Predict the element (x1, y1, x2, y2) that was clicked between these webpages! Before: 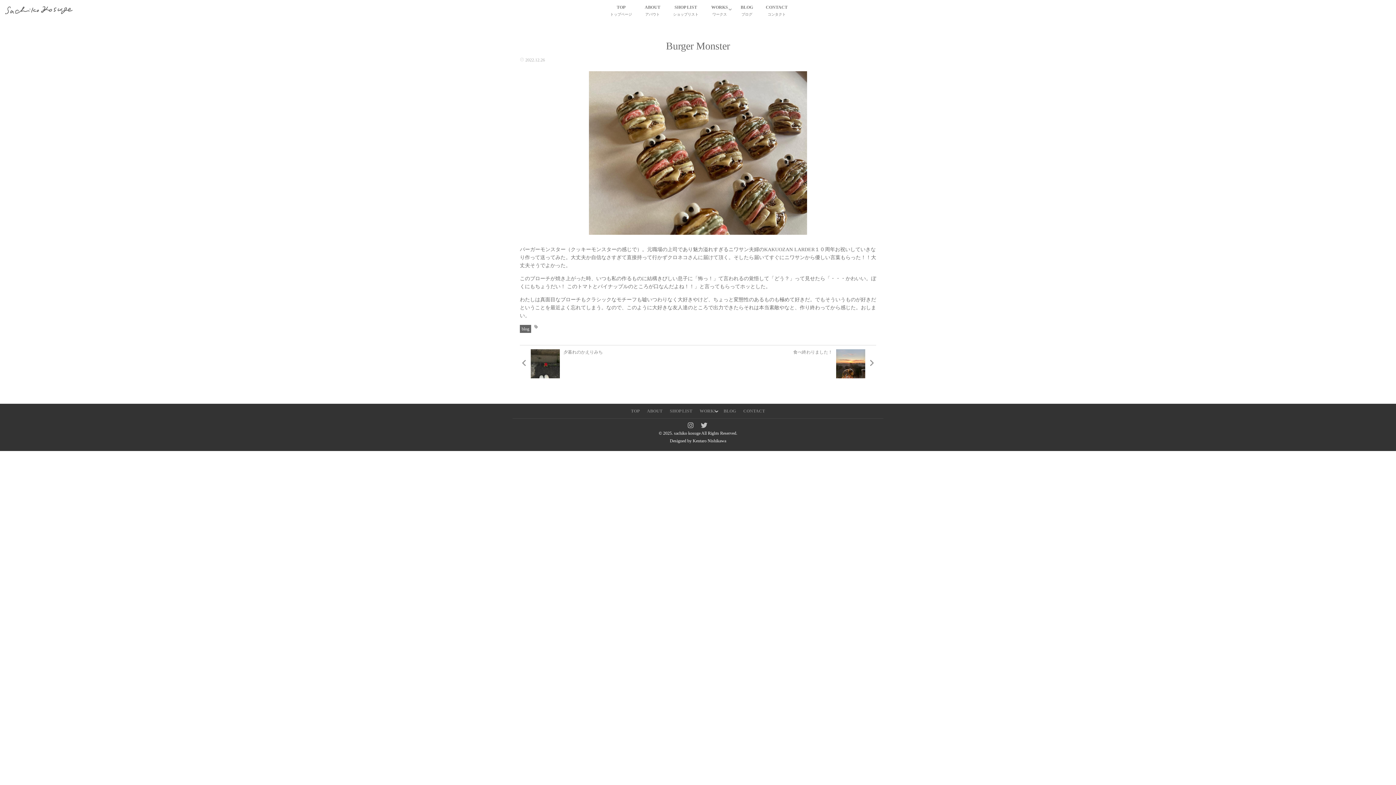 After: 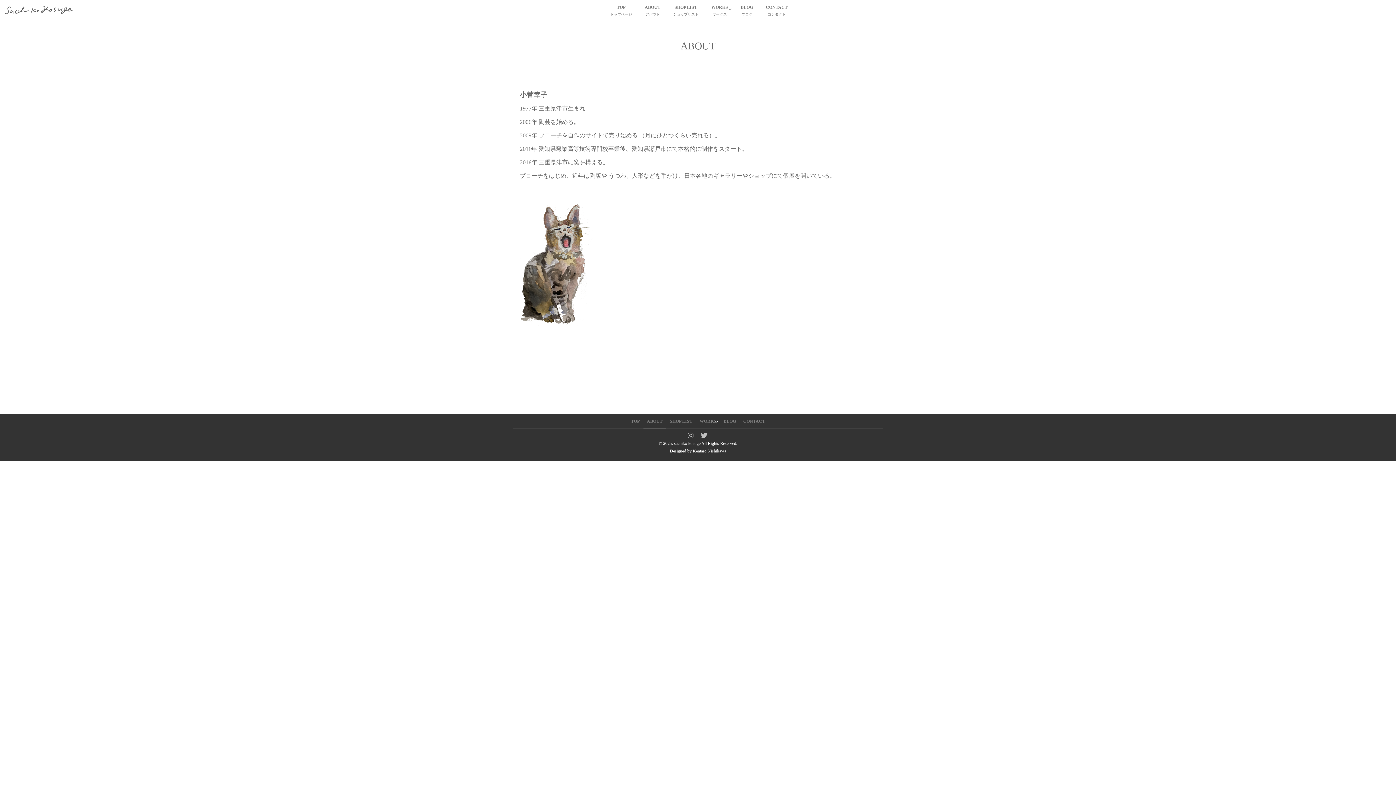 Action: label: ABOUT bbox: (643, 404, 666, 418)